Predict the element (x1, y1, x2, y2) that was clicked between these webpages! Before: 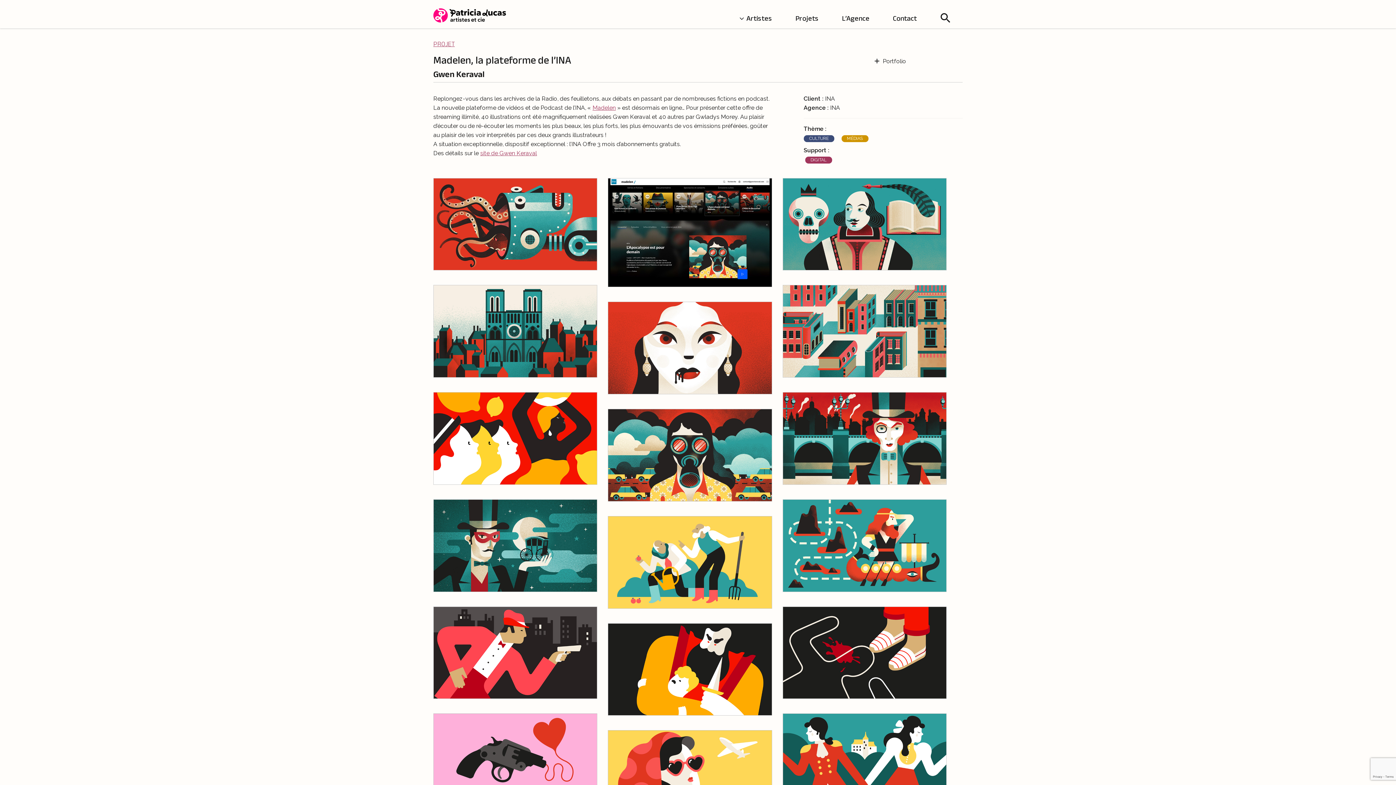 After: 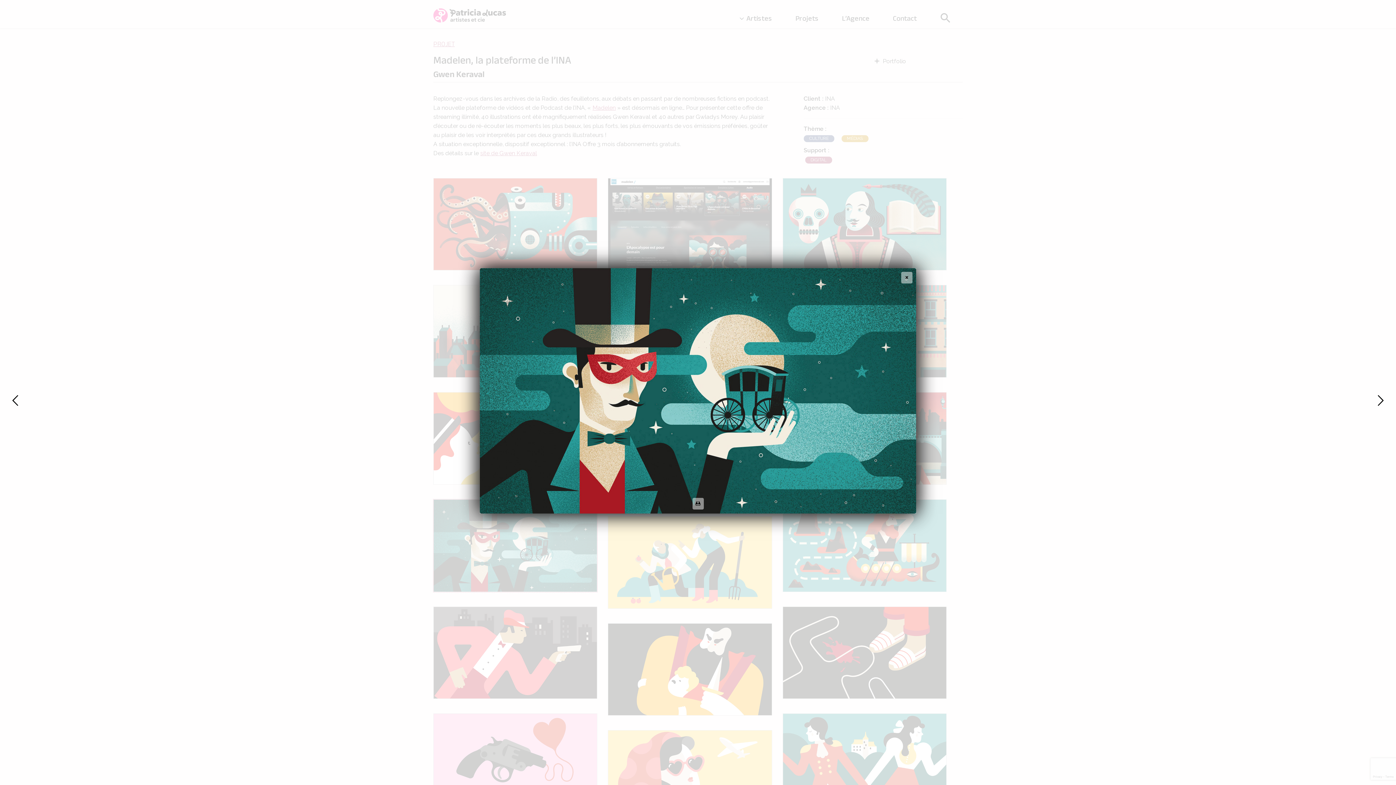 Action: bbox: (433, 541, 597, 548)